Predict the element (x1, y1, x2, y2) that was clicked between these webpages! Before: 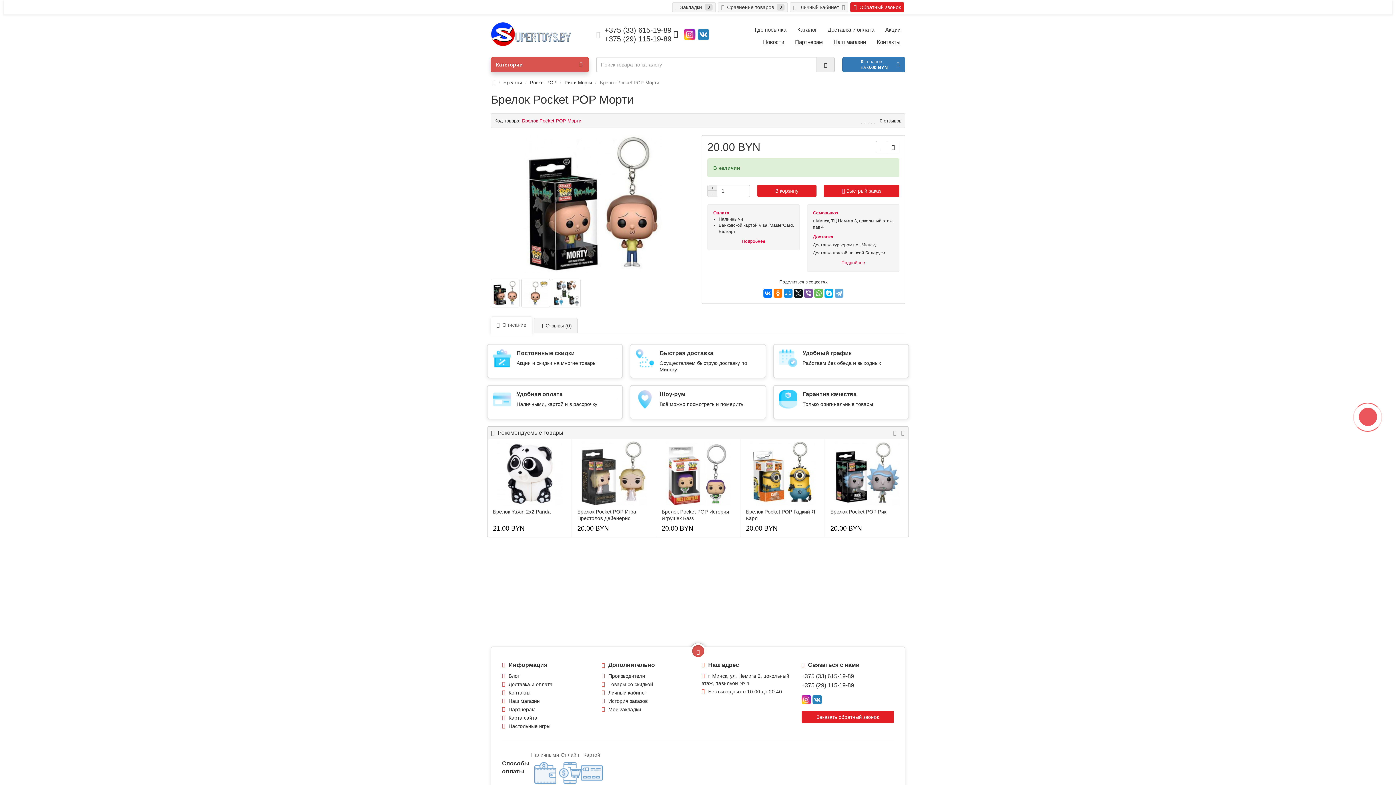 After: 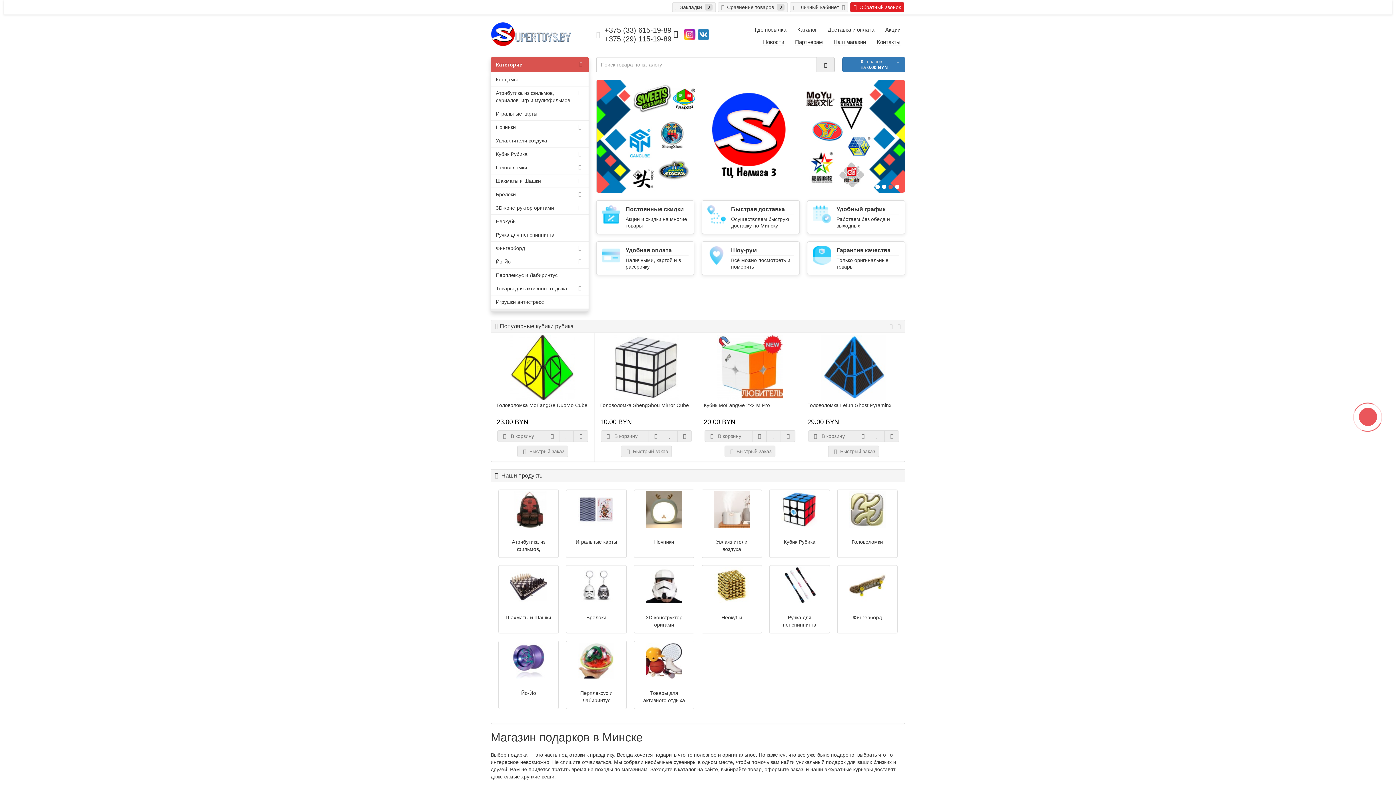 Action: bbox: (490, 22, 589, 46)